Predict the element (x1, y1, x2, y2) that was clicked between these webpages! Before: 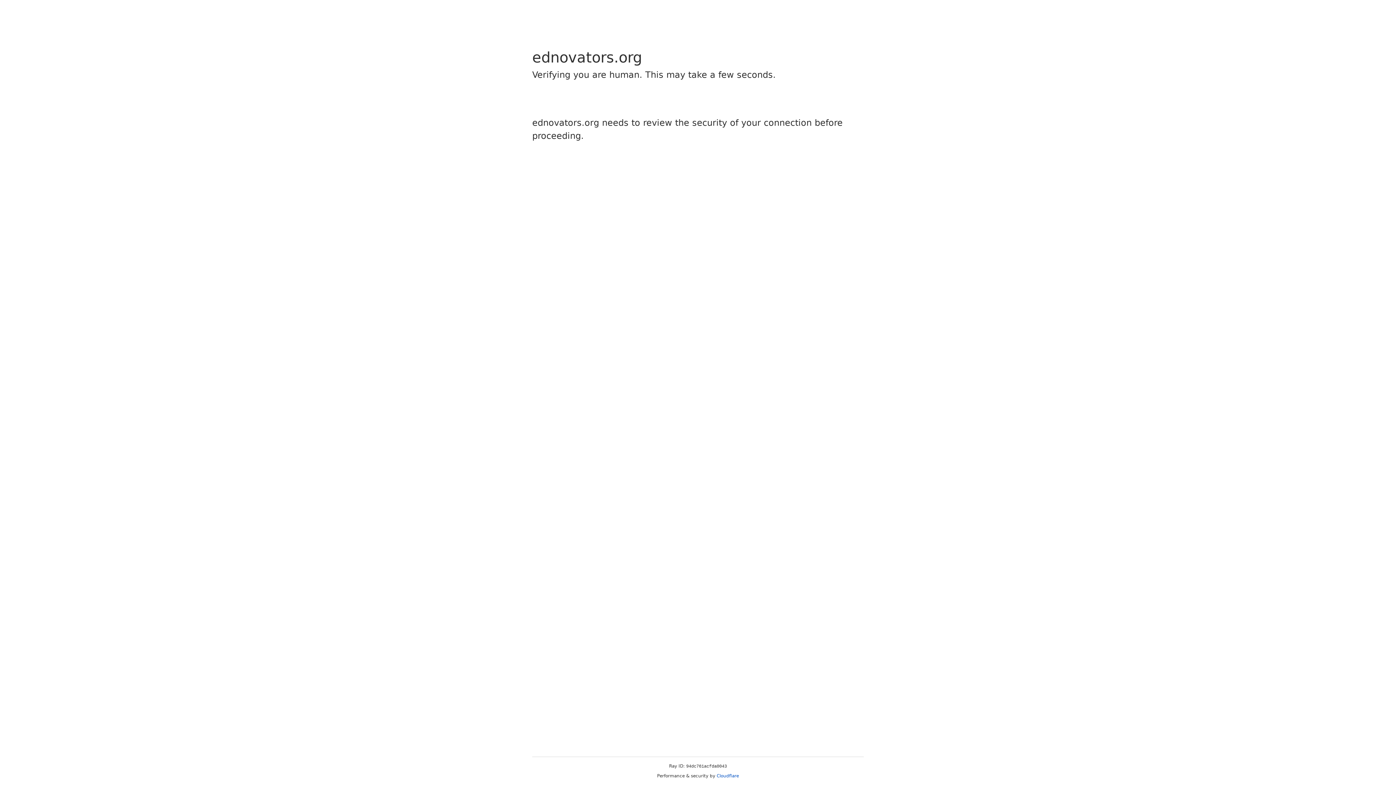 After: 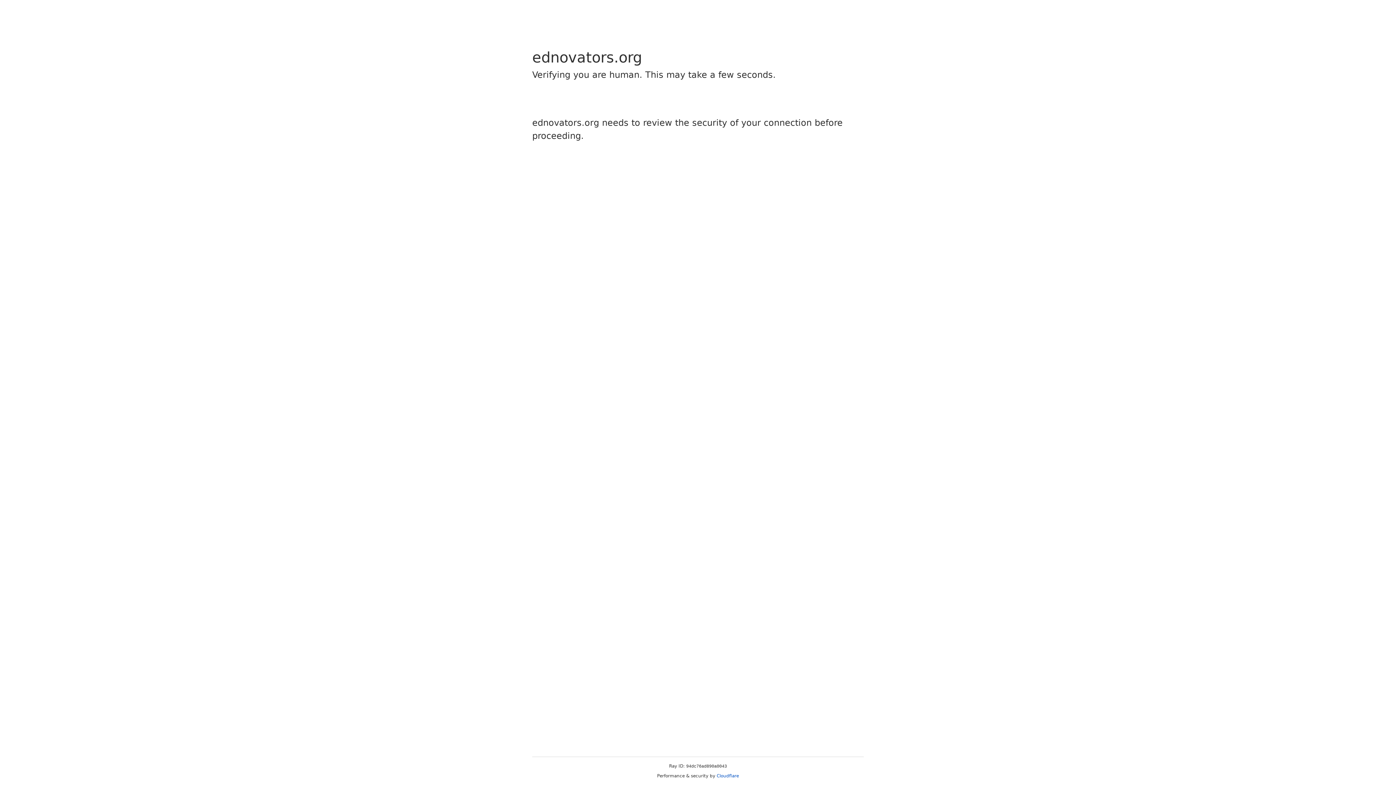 Action: label: Cloudflare bbox: (716, 773, 739, 778)